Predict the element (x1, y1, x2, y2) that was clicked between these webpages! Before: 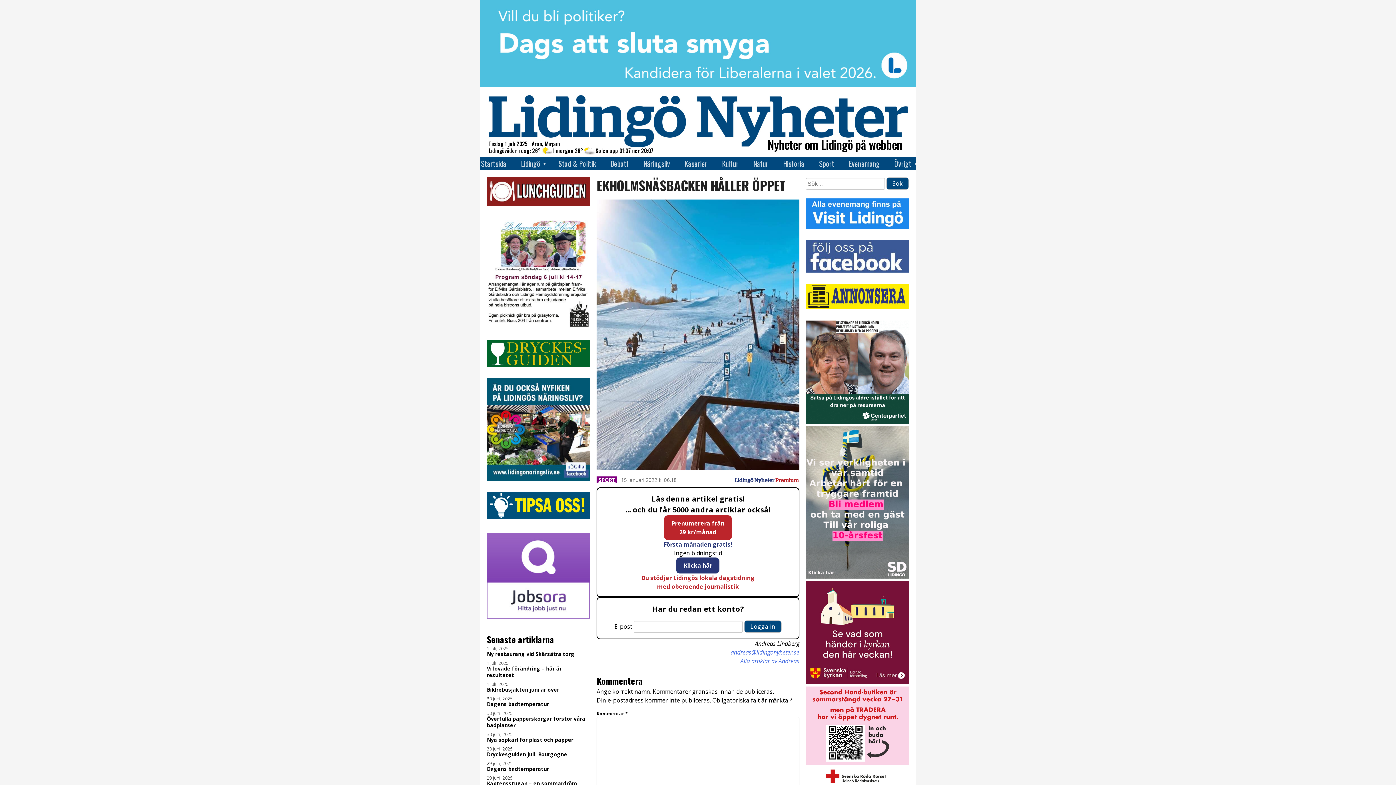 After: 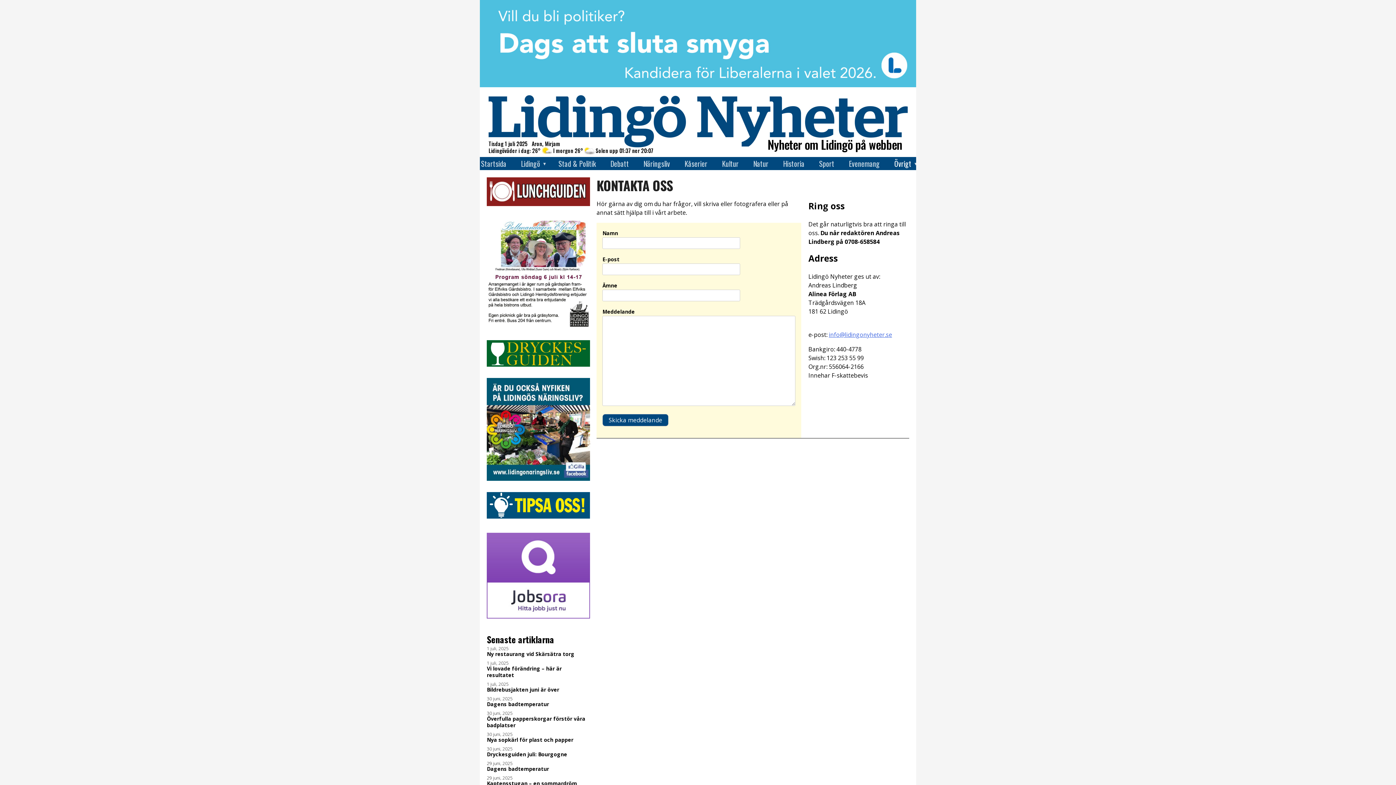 Action: bbox: (486, 513, 590, 519)